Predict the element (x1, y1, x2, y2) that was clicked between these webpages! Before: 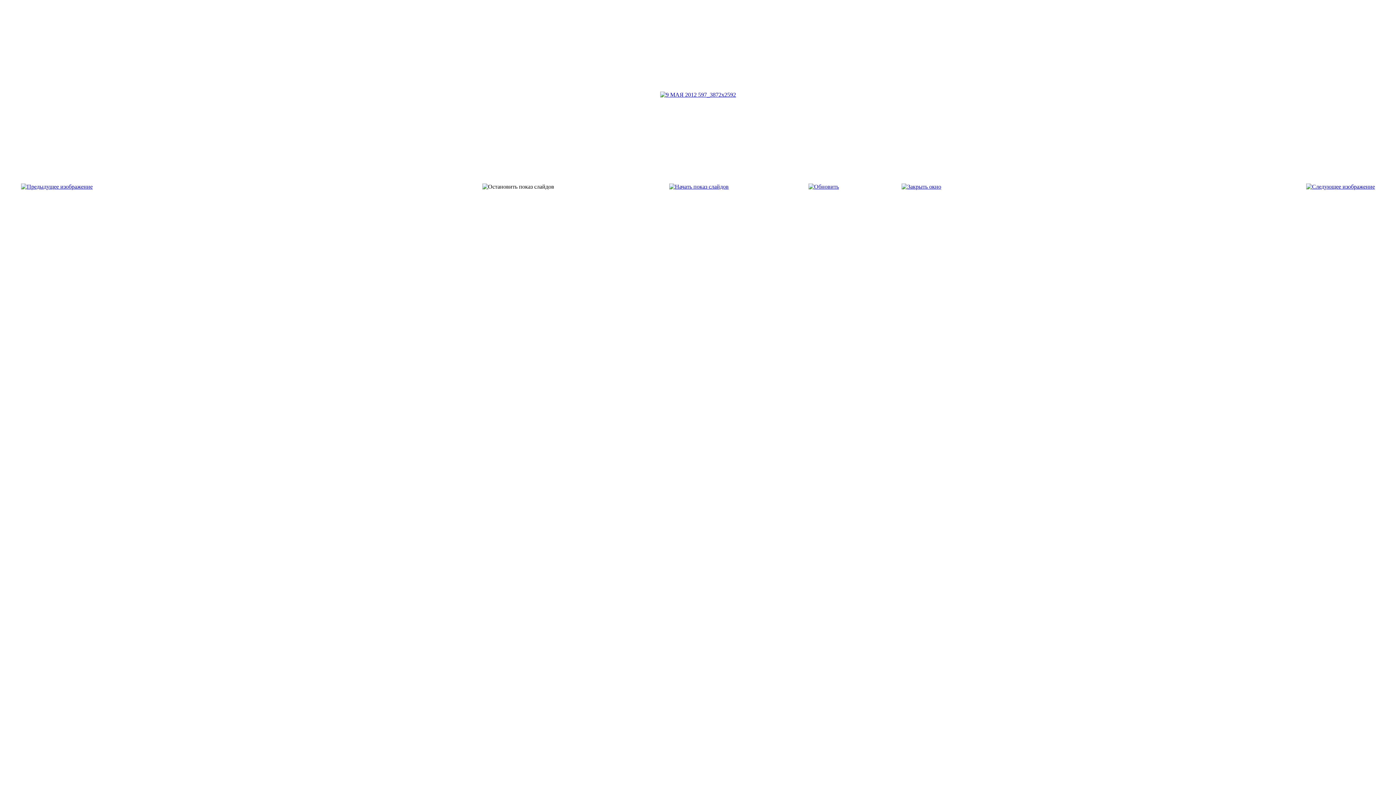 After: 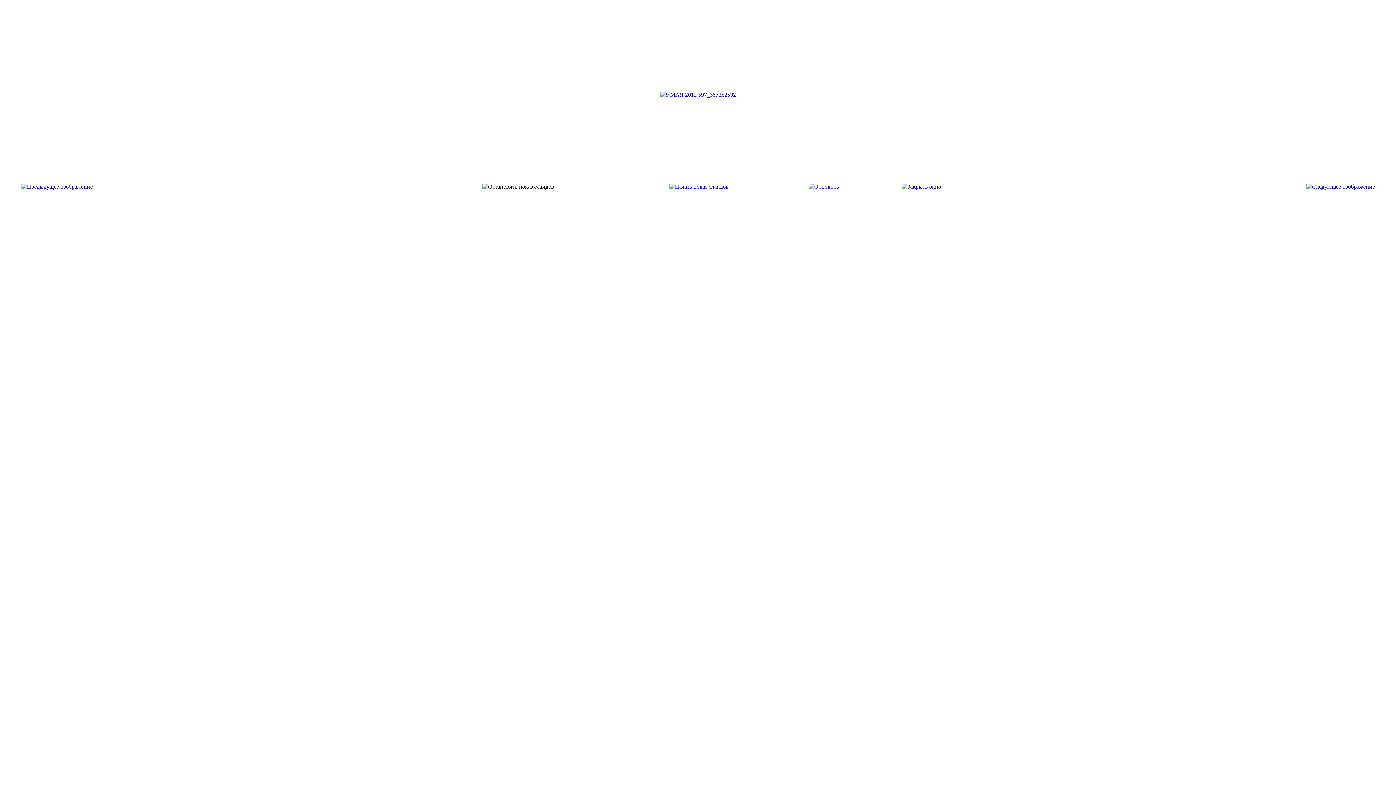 Action: bbox: (808, 183, 839, 189)